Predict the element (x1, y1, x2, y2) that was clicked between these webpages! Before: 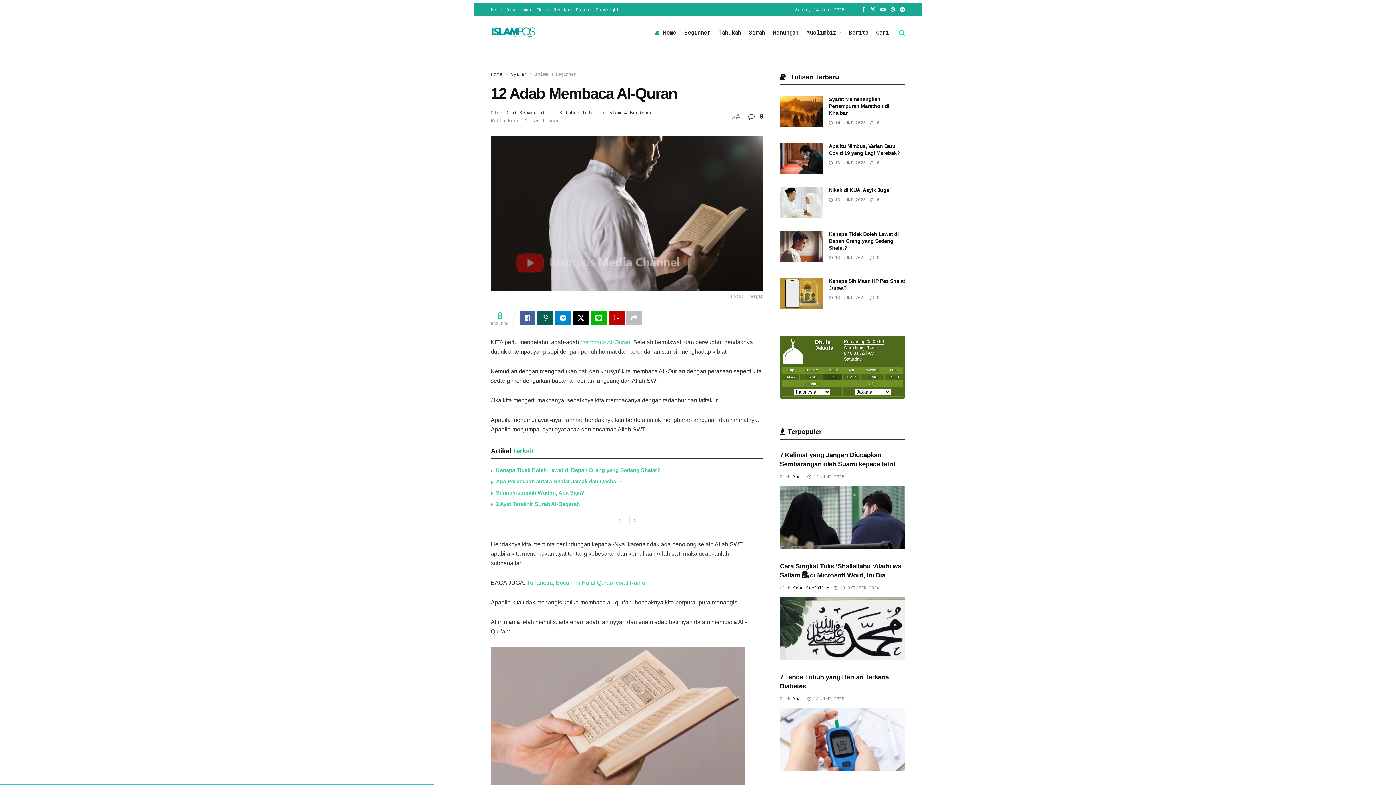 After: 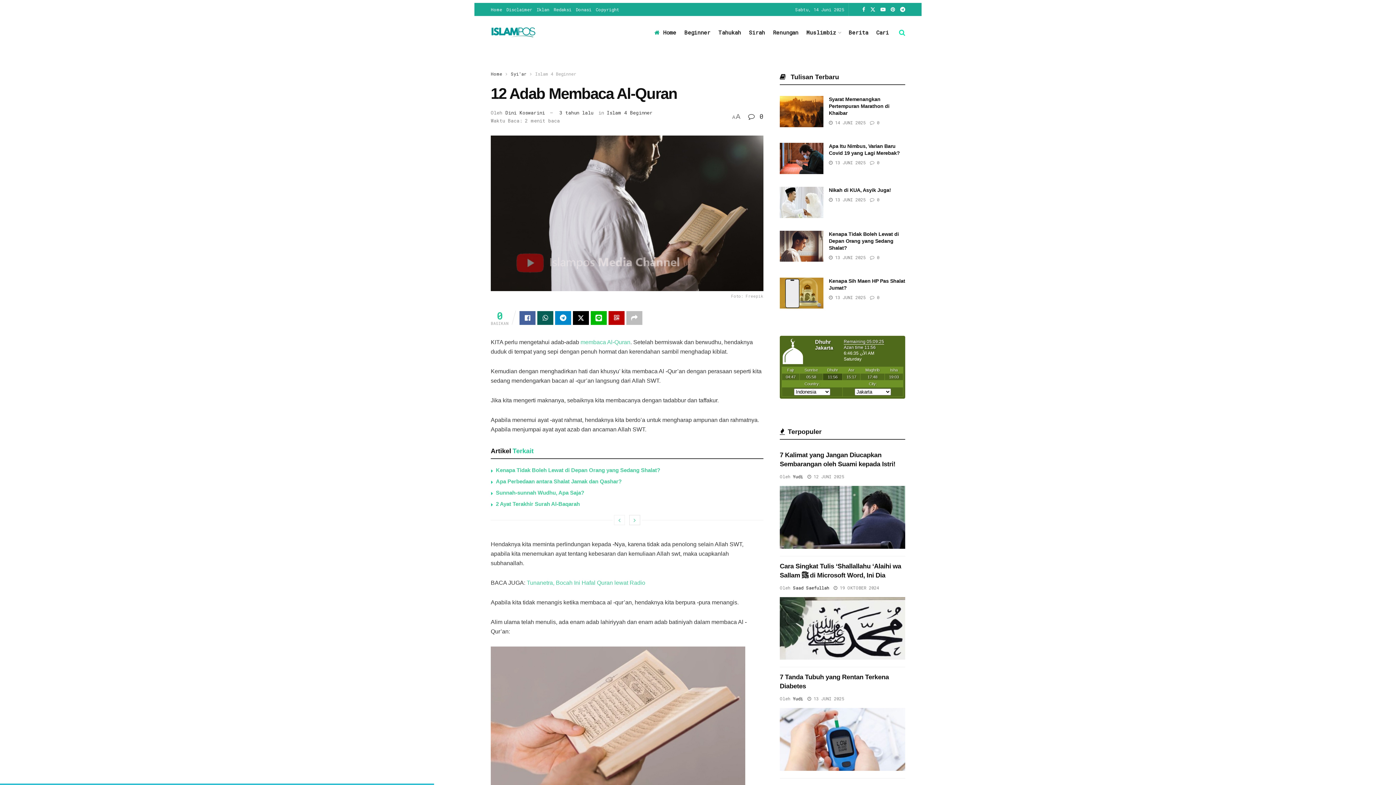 Action: label: View previous page posts bbox: (614, 515, 625, 525)